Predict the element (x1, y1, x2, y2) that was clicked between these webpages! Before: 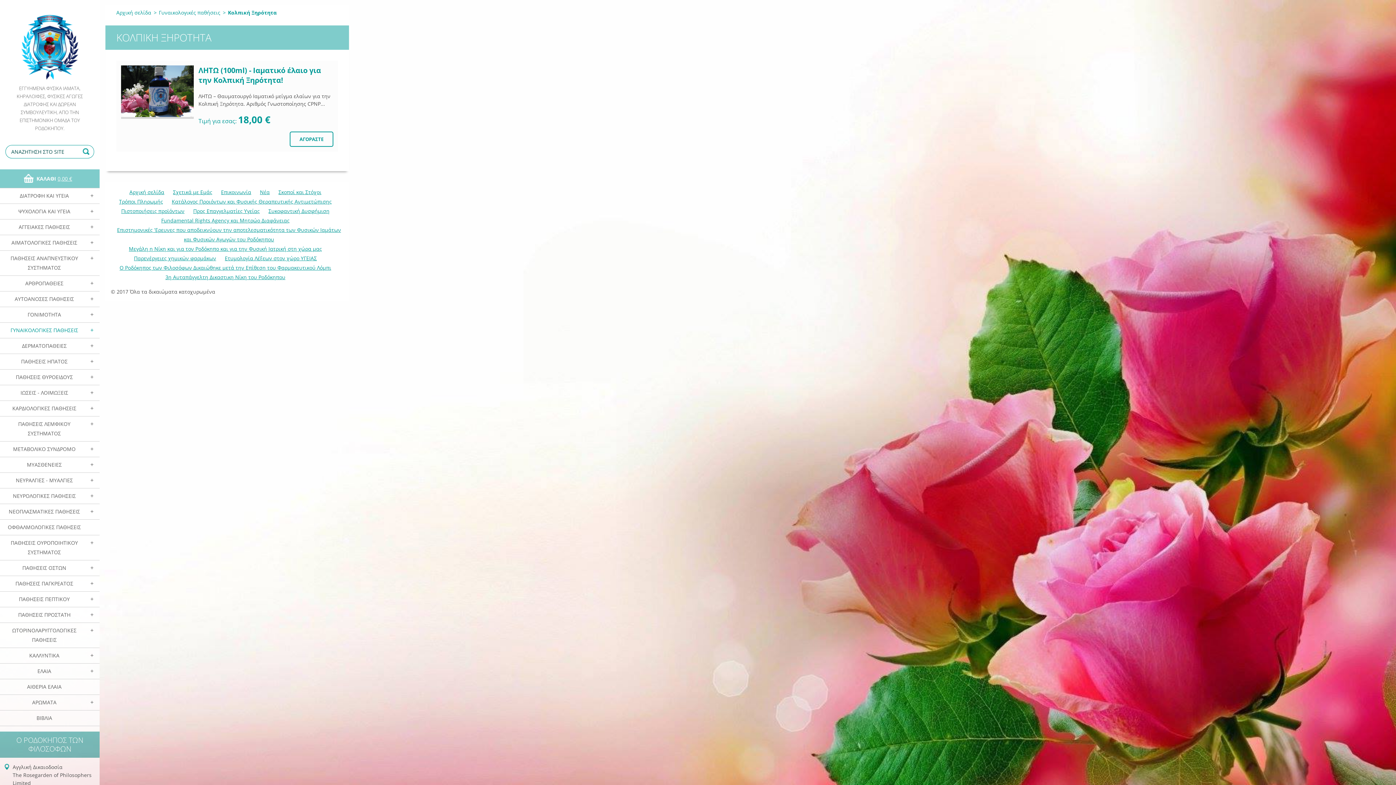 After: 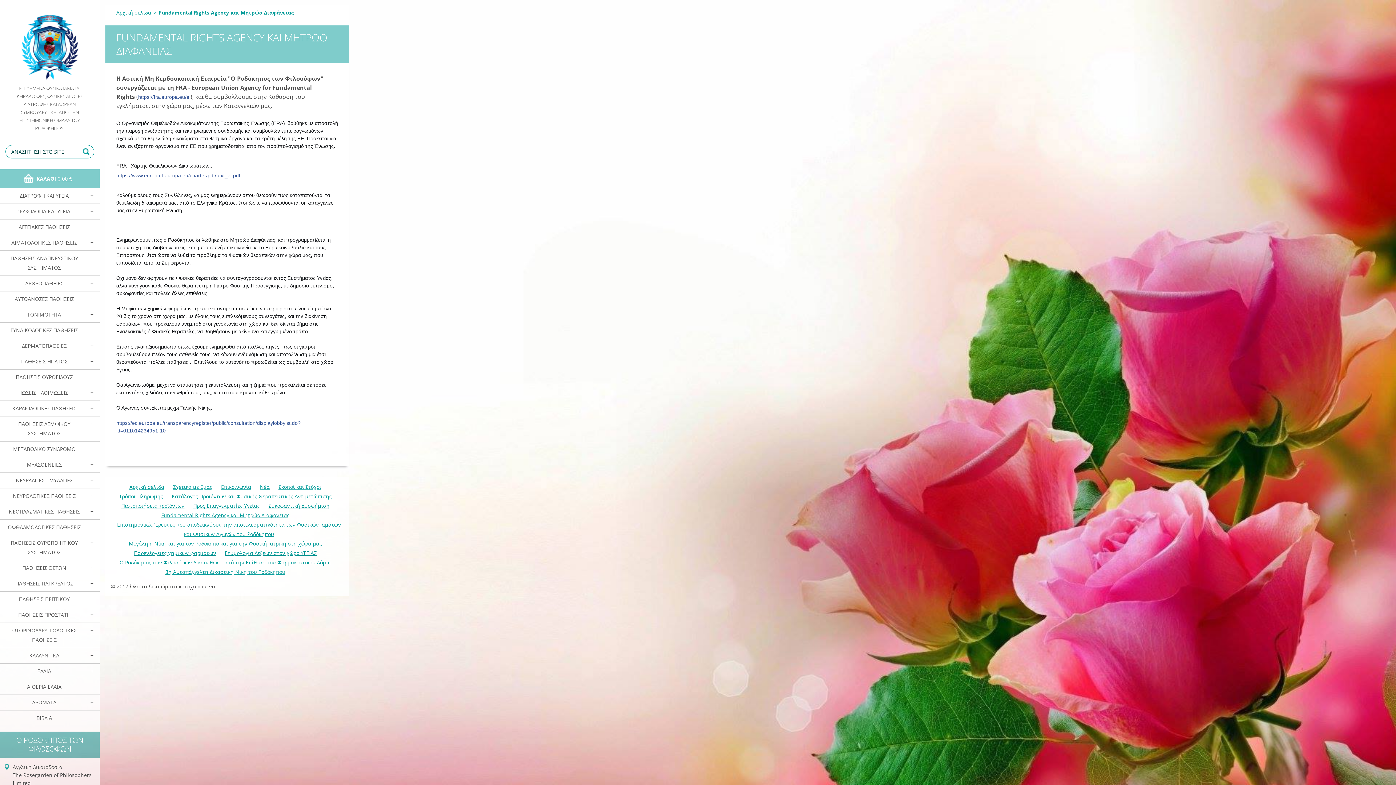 Action: bbox: (161, 216, 289, 225) label: Fundamental Rights Agency και Μητρώο Διαφάνειας